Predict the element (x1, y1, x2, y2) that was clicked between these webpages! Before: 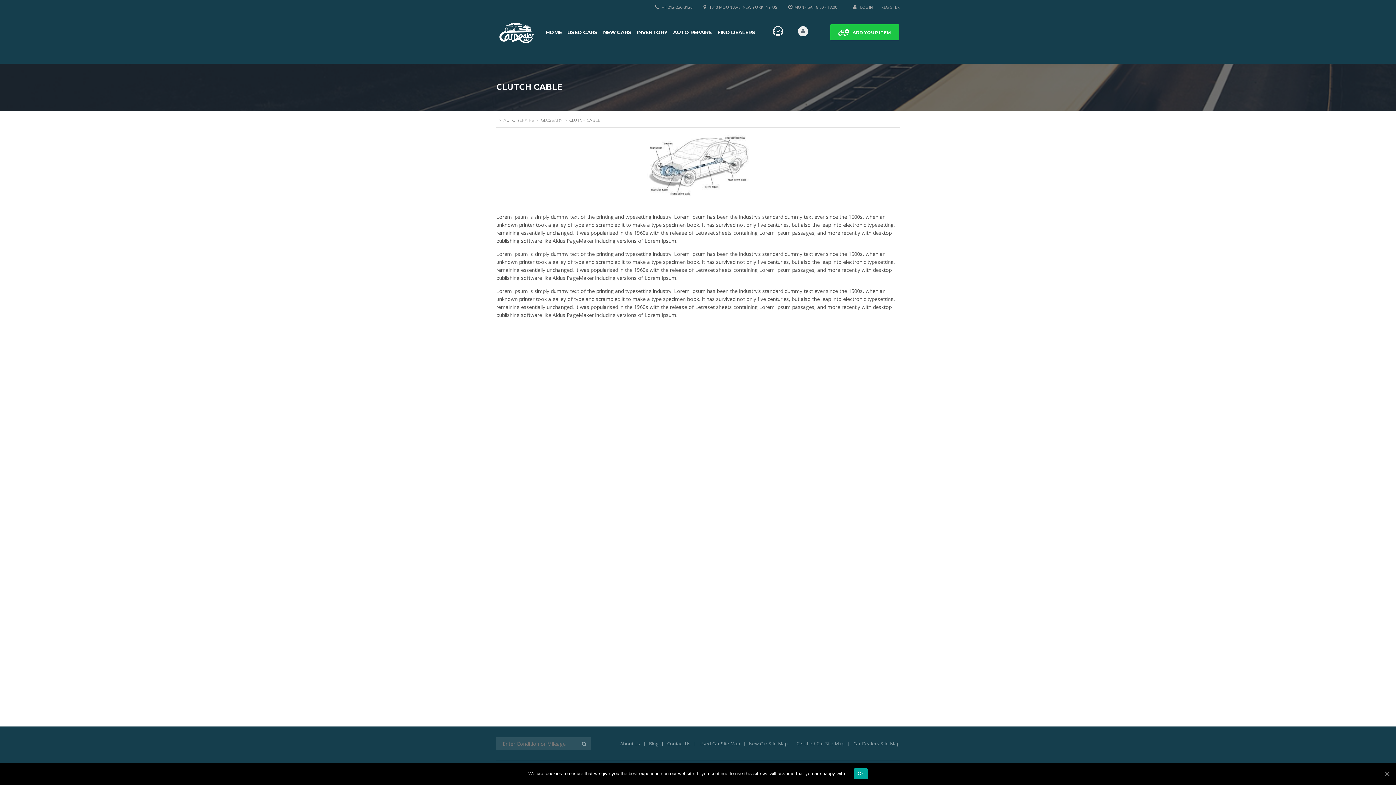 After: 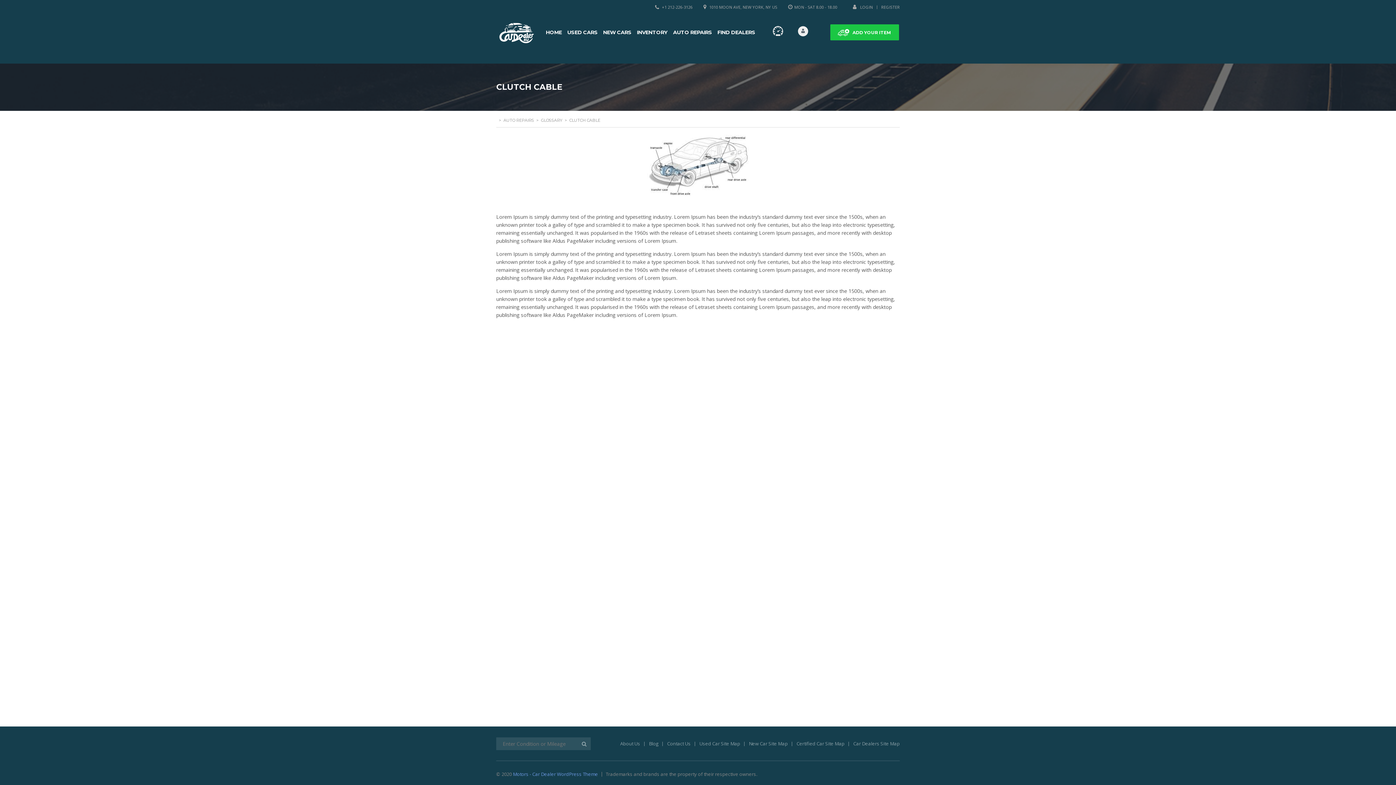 Action: label: Ok bbox: (1383, 770, 1390, 777)